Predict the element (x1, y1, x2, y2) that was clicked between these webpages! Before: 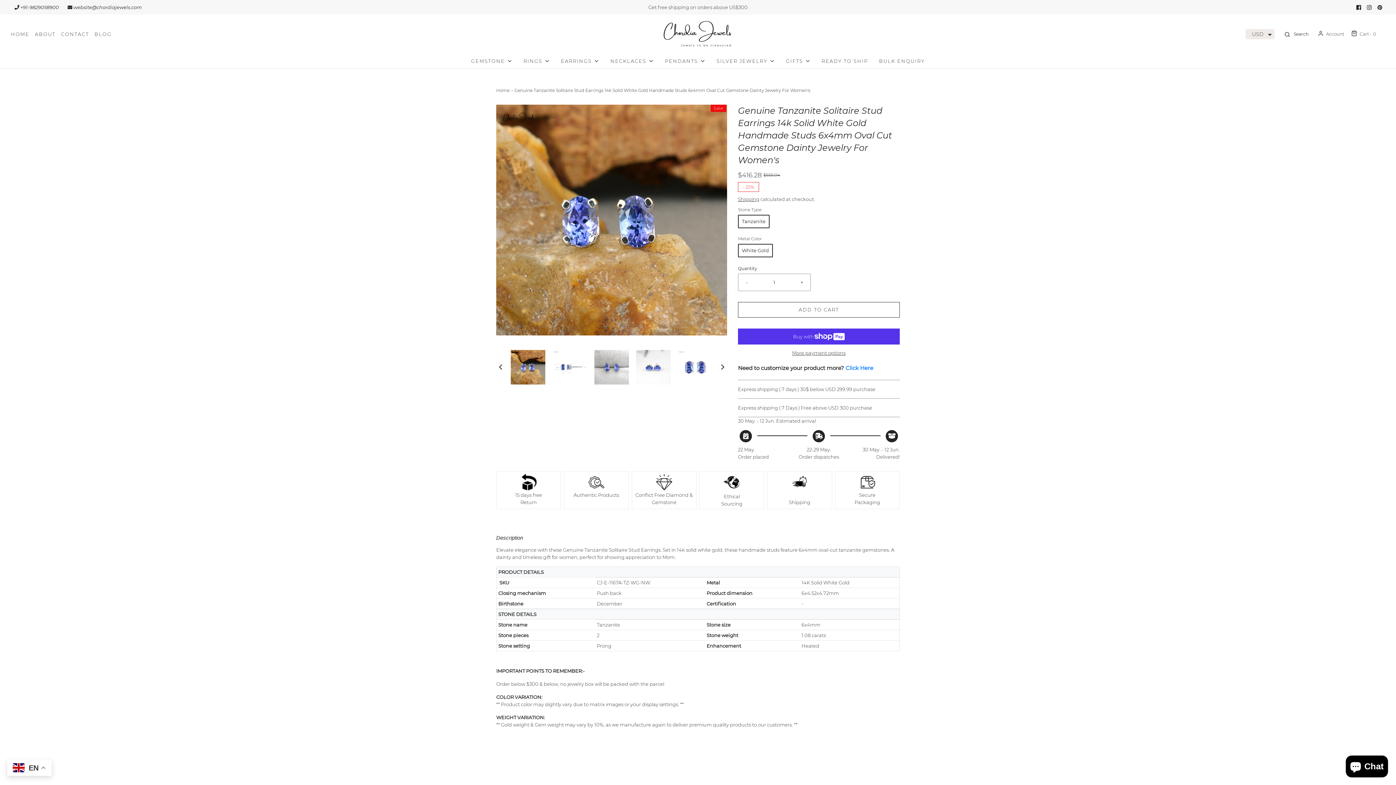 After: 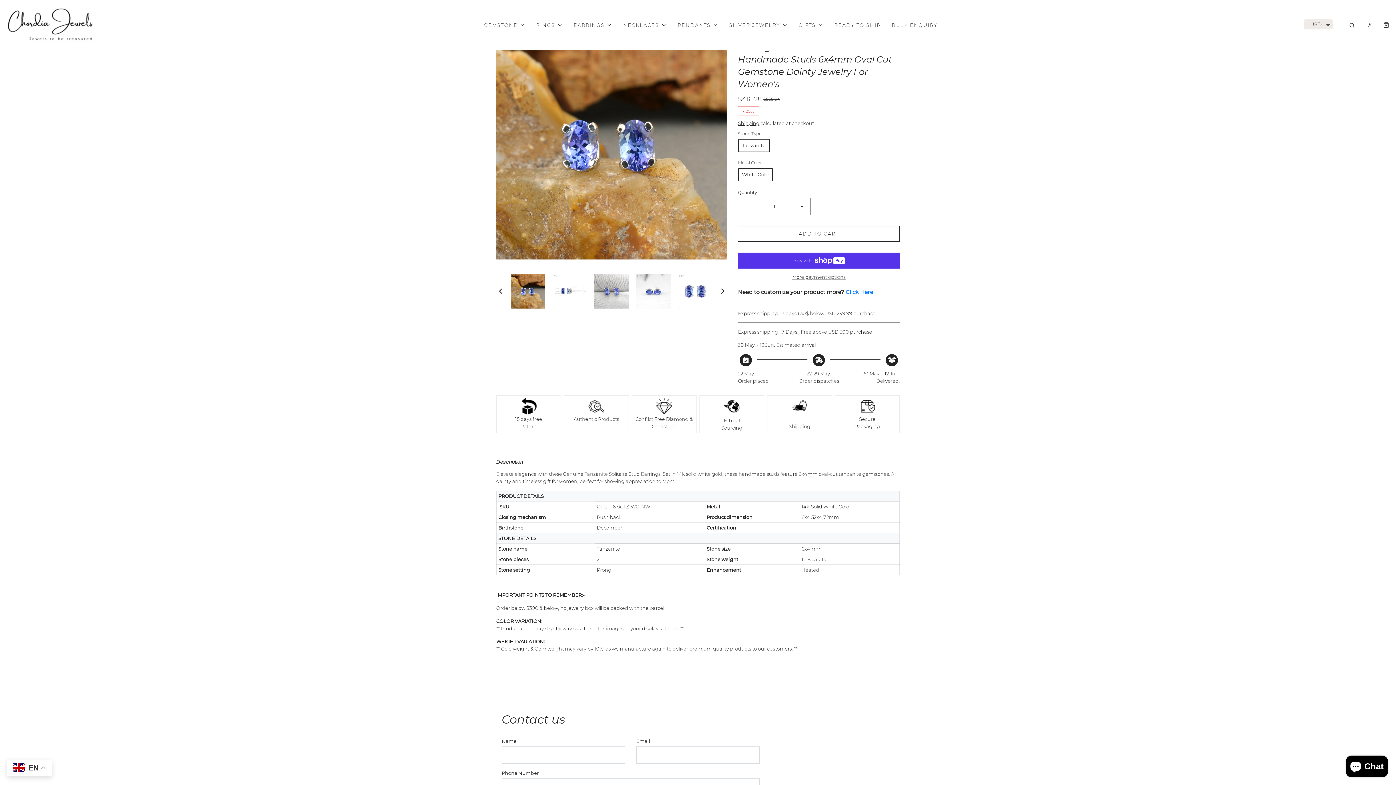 Action: label: Load image into Gallery viewer, AAA Tanzanite Earrings
 bbox: (510, 350, 545, 384)